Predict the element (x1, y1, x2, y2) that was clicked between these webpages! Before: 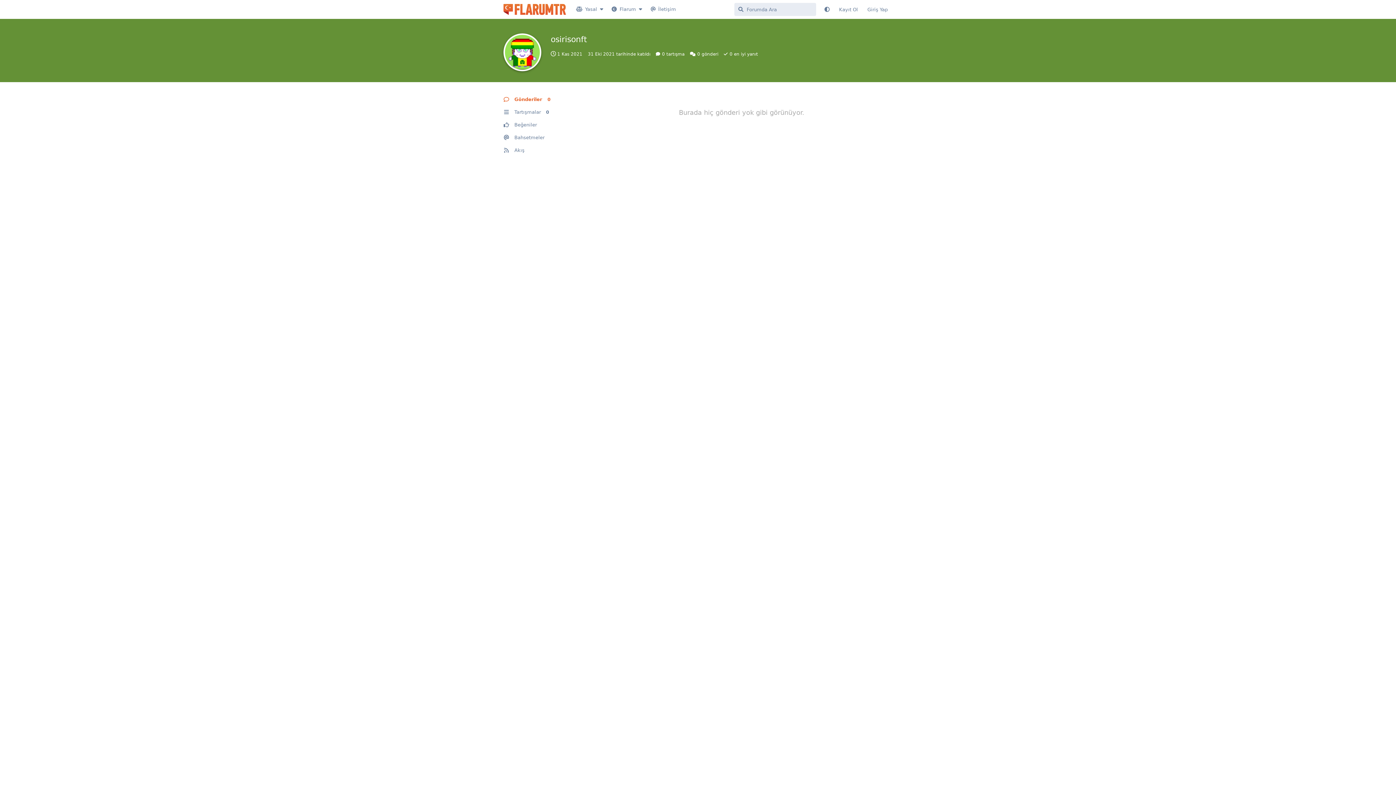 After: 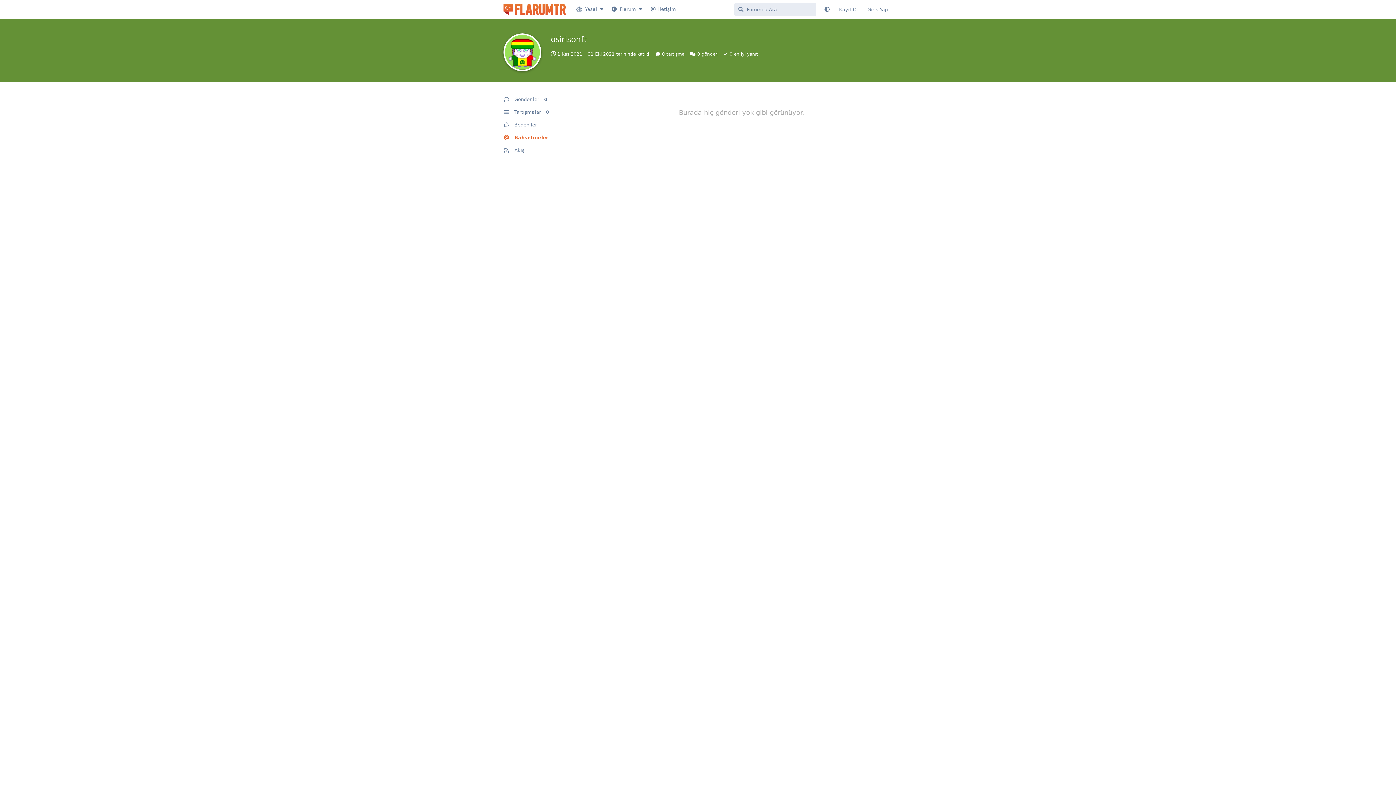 Action: label: Bahsetmeler bbox: (503, 131, 572, 144)